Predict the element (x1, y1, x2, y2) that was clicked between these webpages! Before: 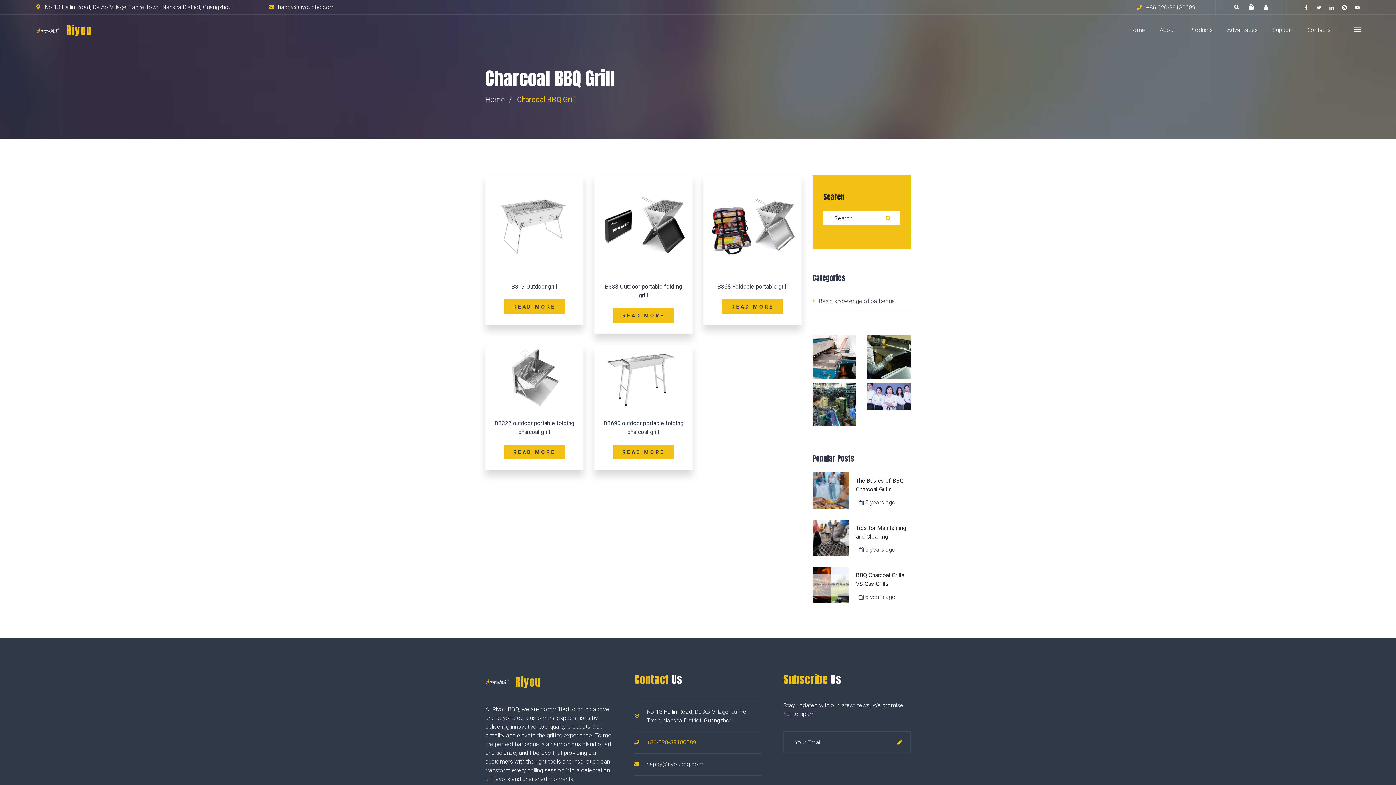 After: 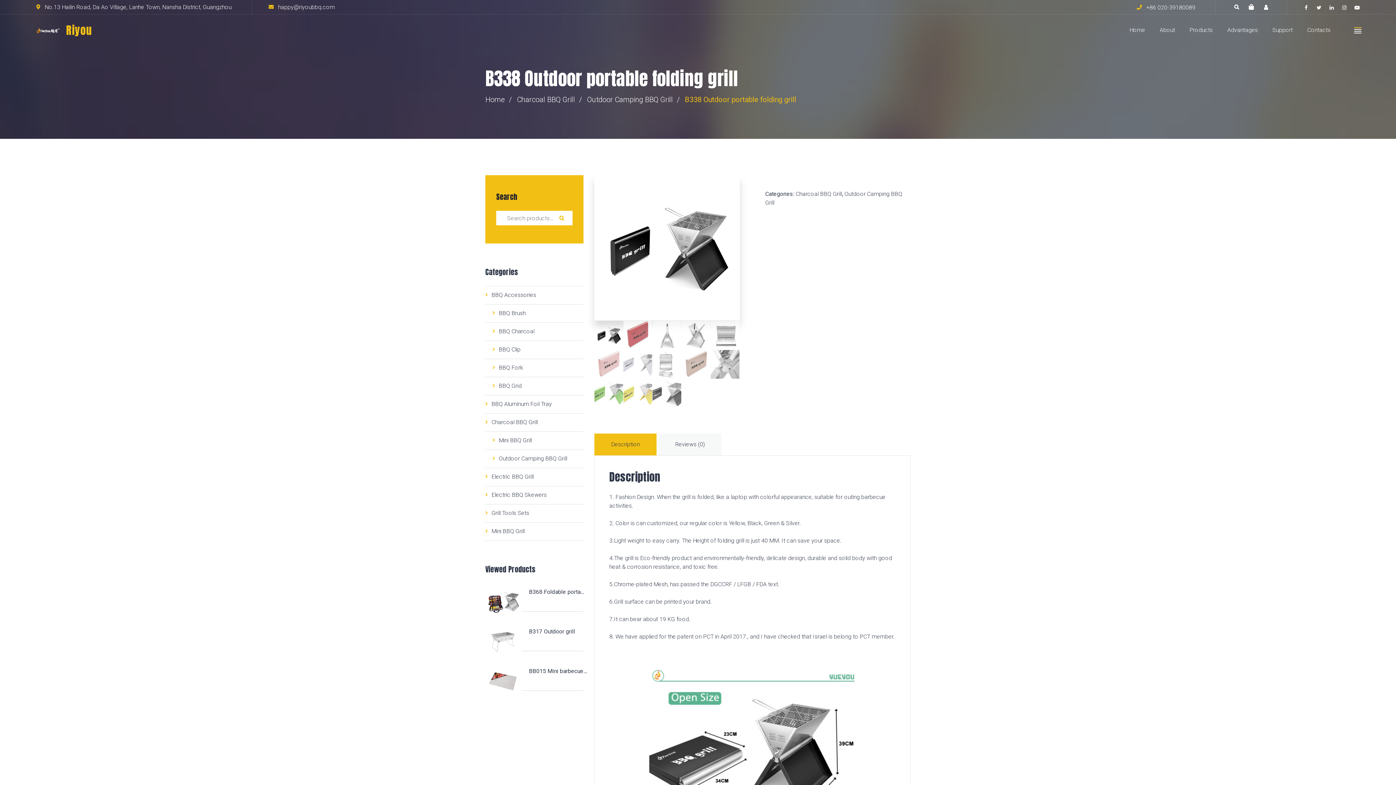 Action: bbox: (594, 220, 692, 227)